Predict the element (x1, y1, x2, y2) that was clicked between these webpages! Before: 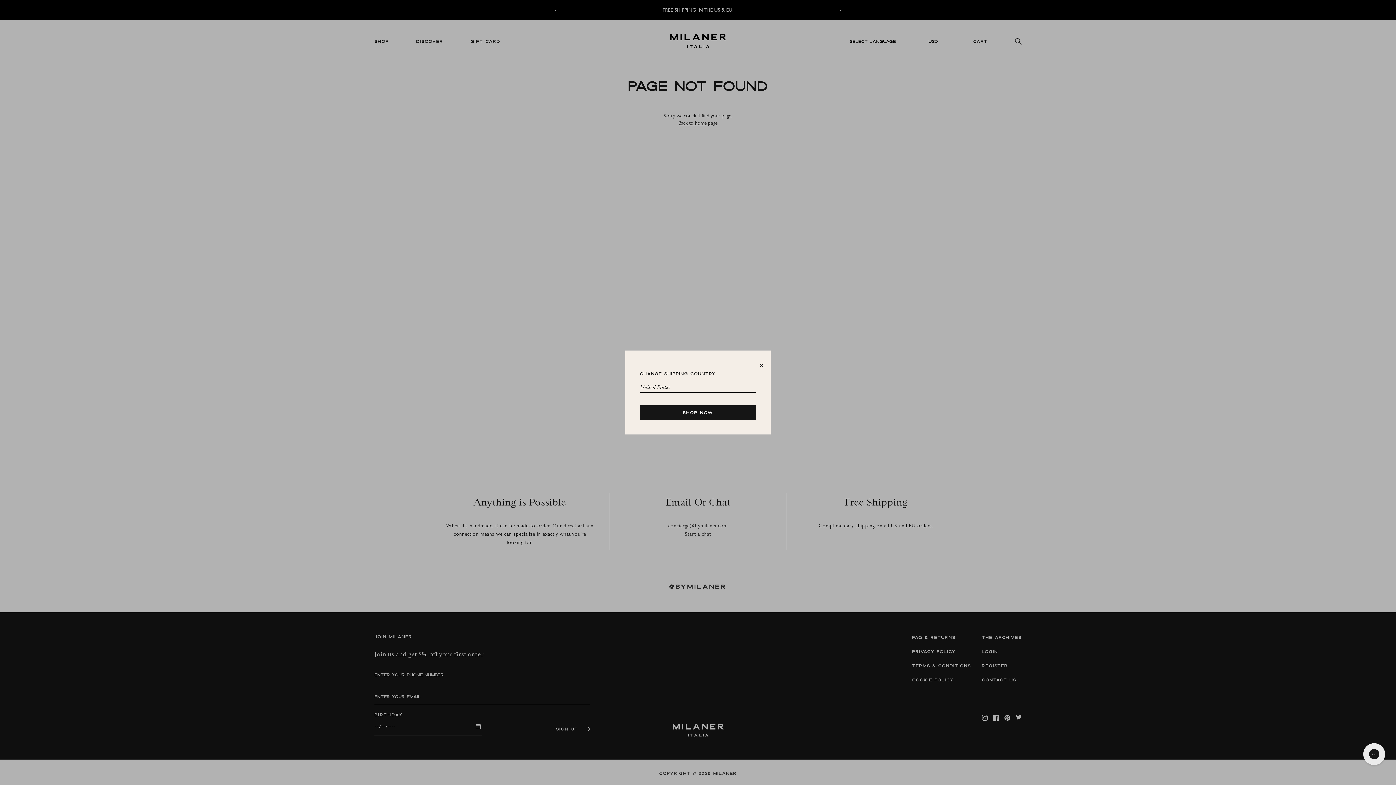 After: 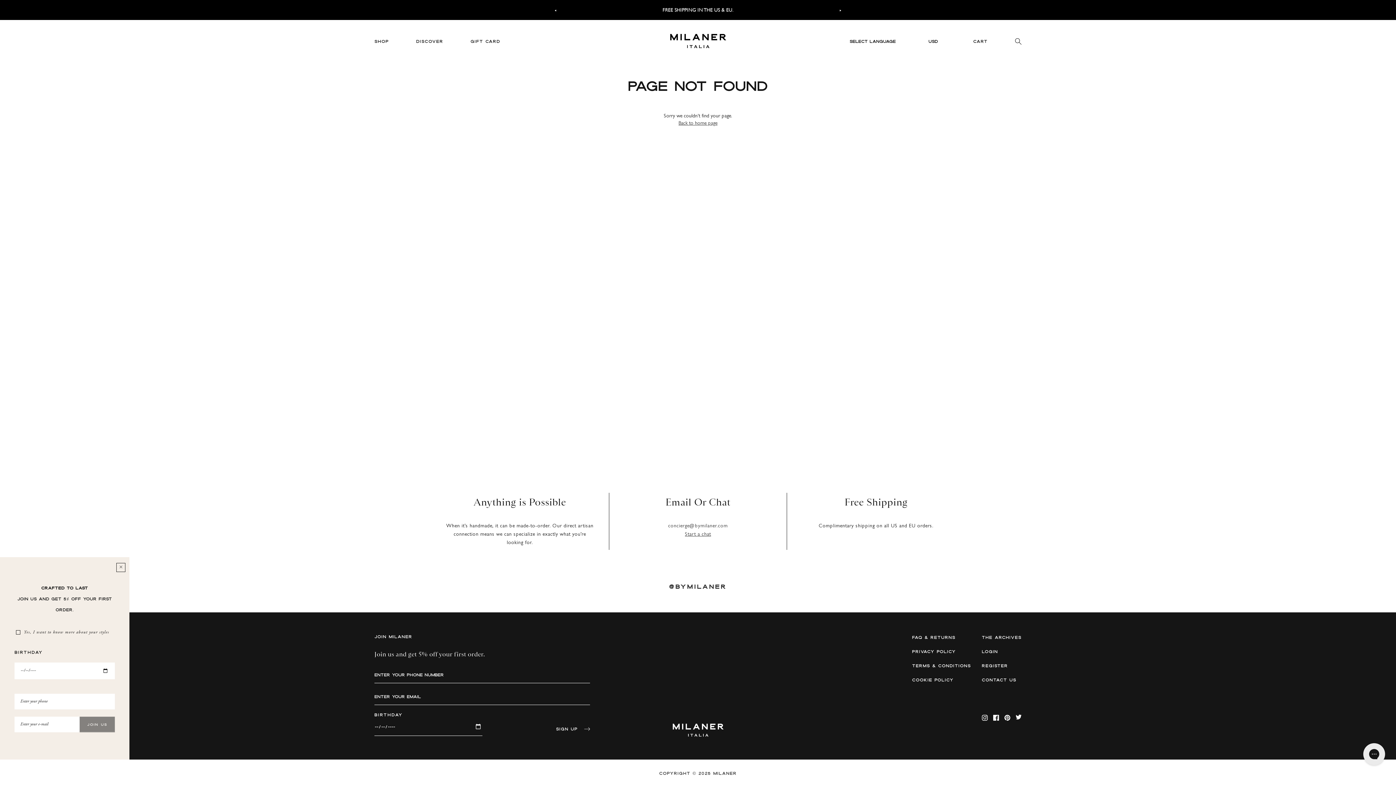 Action: bbox: (640, 405, 756, 420) label: Shop Now